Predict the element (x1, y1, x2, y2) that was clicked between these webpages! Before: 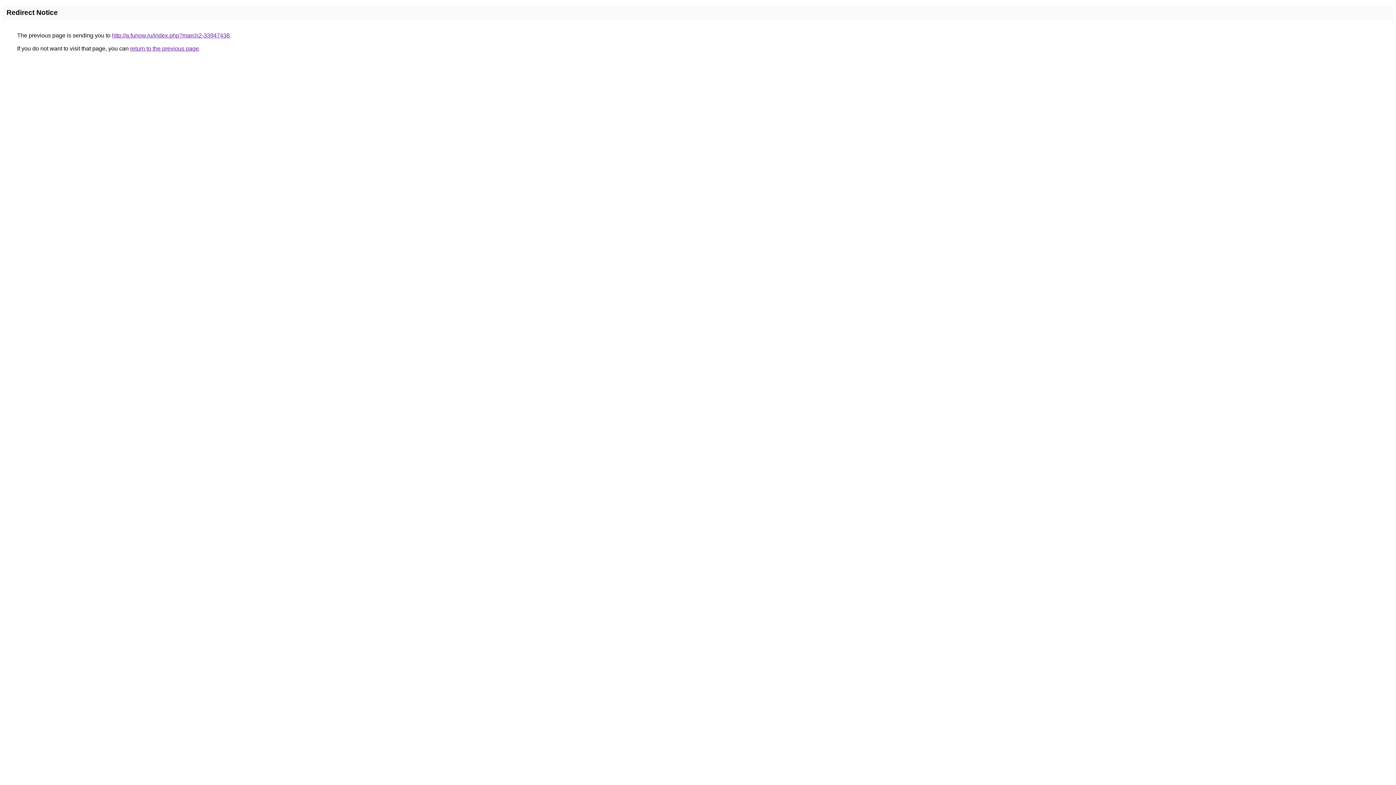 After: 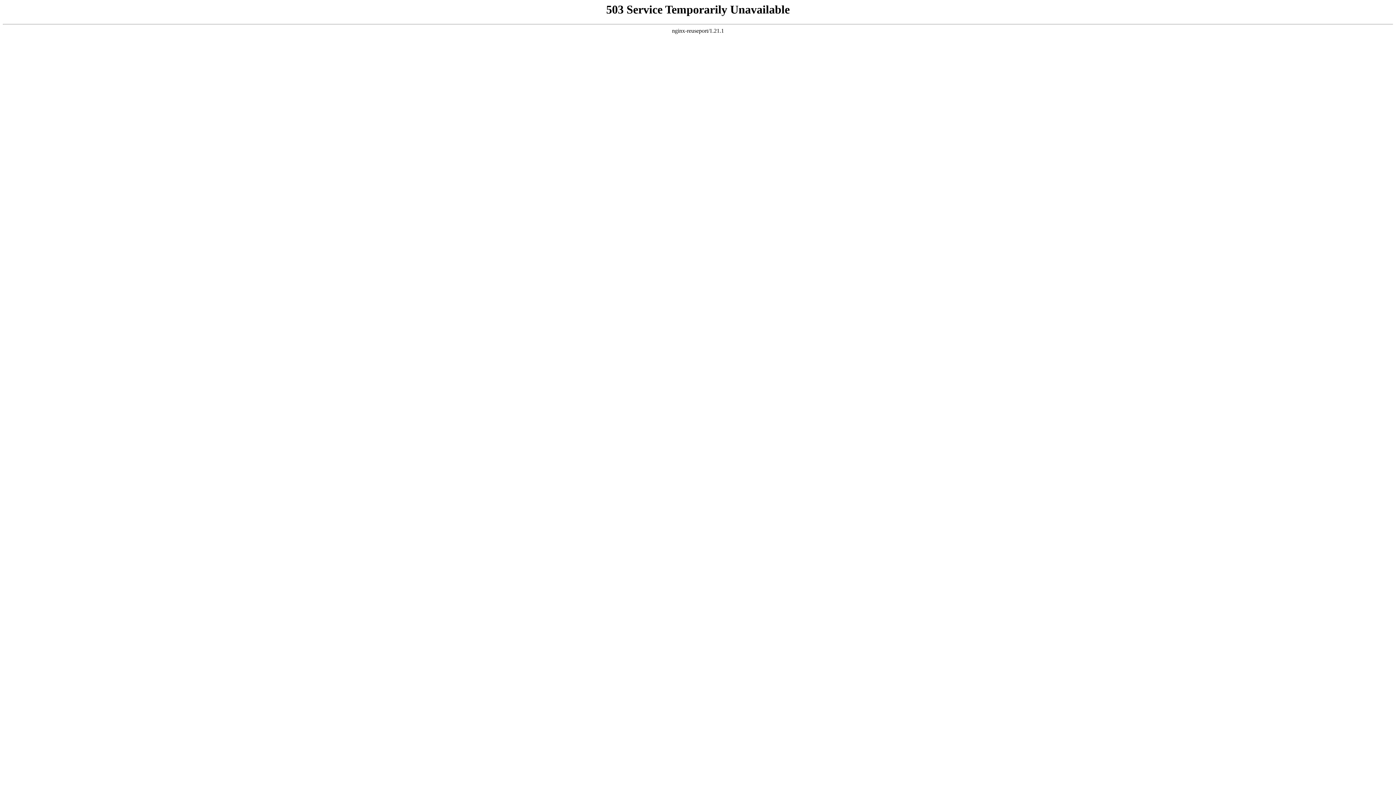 Action: label: http://a.funow.ru/index.php?march2-33947438 bbox: (112, 32, 229, 38)